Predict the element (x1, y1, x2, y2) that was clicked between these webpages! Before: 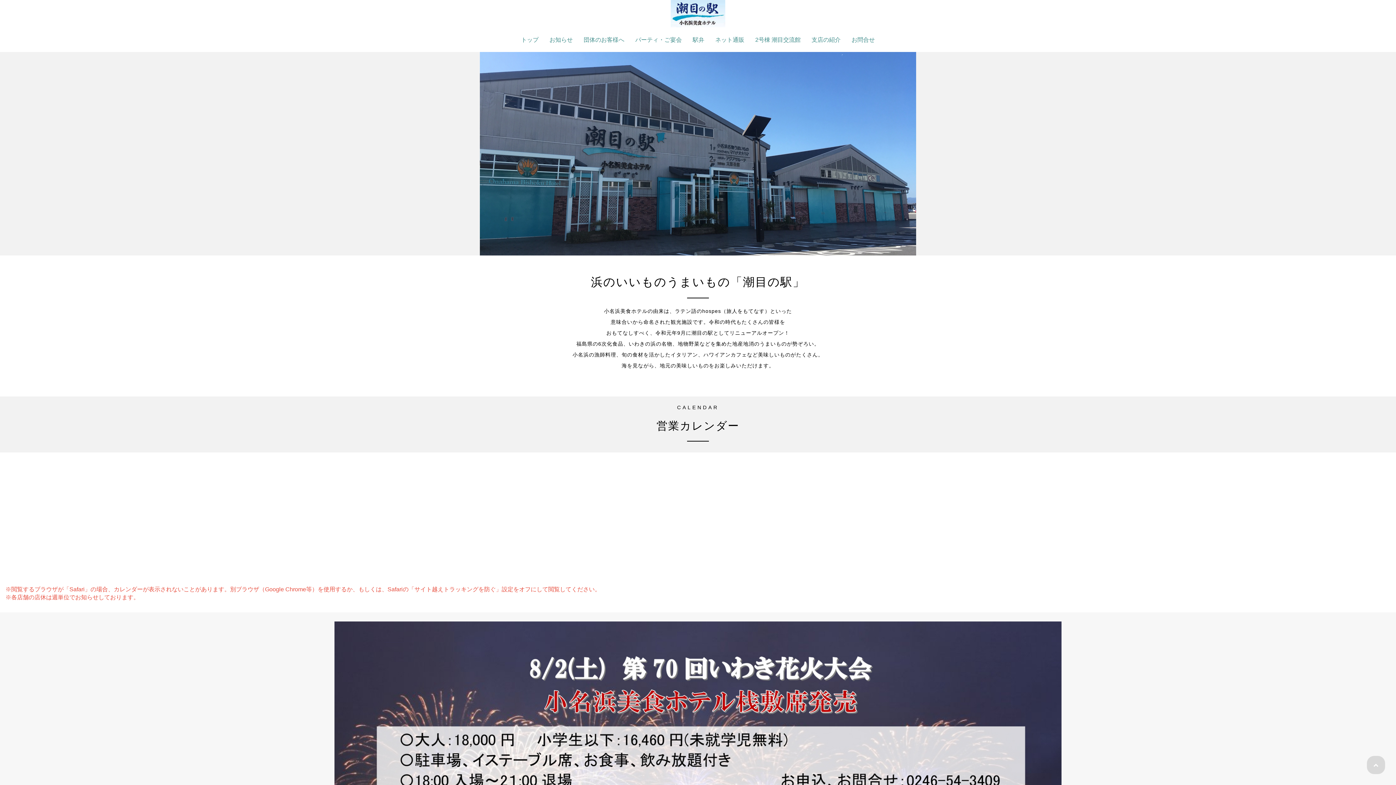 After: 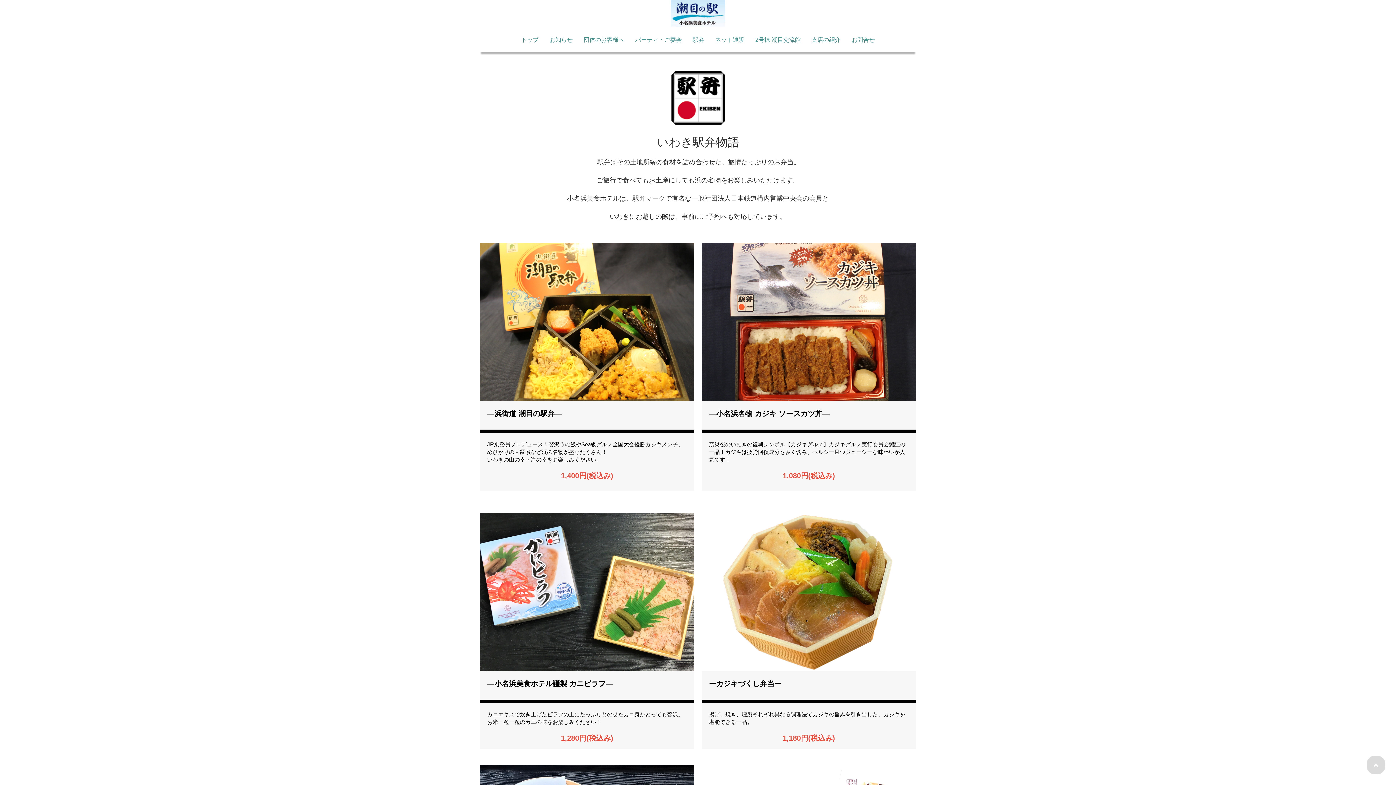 Action: label: 駅弁 bbox: (687, 29, 710, 52)